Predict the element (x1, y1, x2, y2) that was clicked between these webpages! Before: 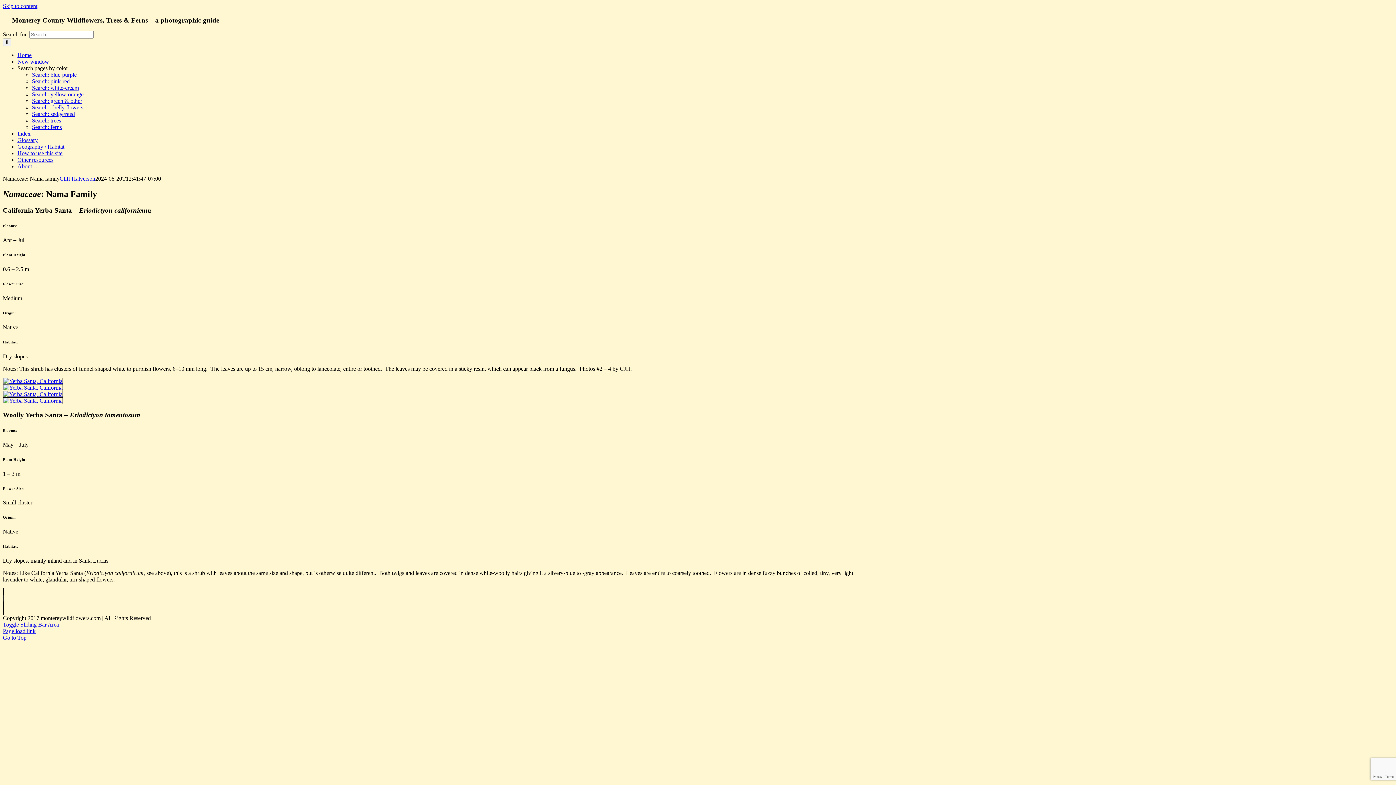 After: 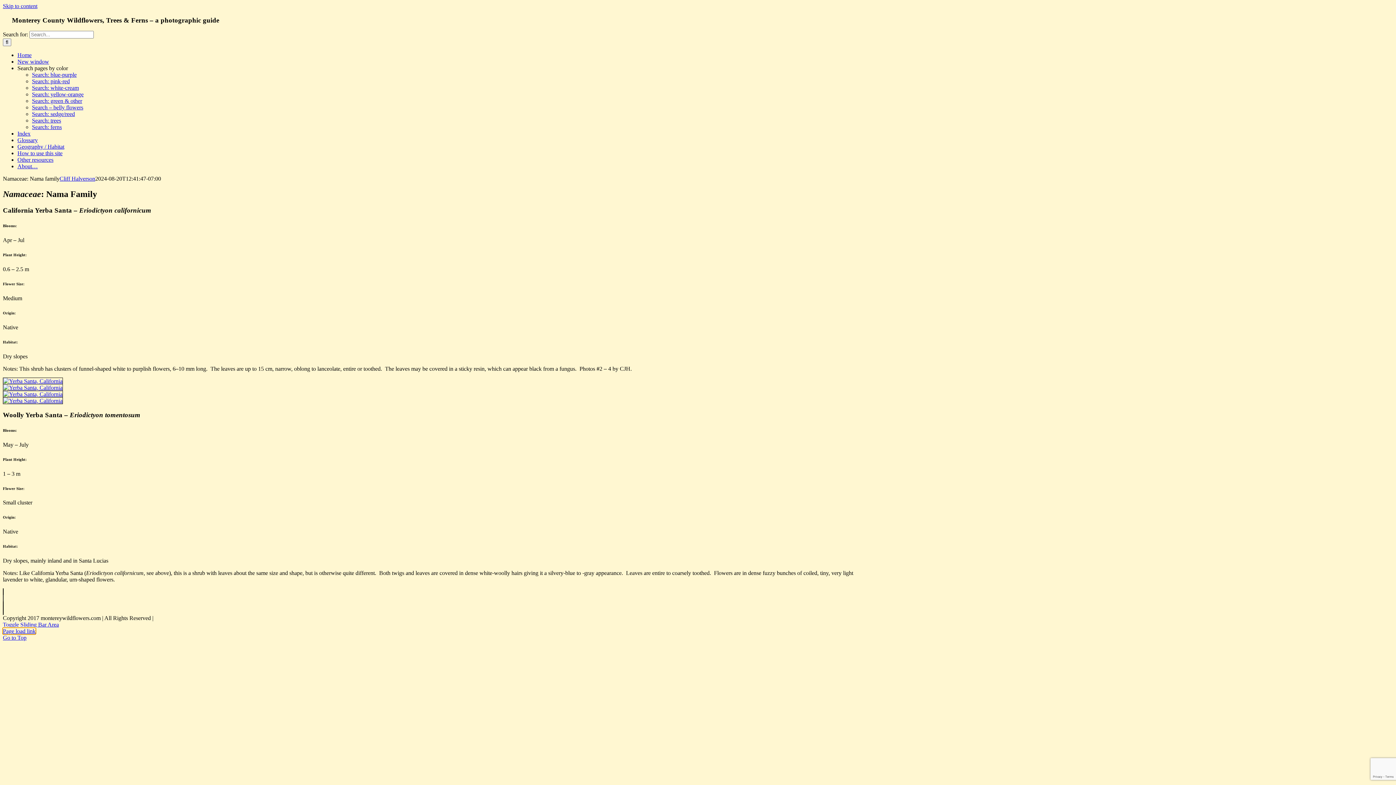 Action: label: Page load link bbox: (2, 628, 35, 634)